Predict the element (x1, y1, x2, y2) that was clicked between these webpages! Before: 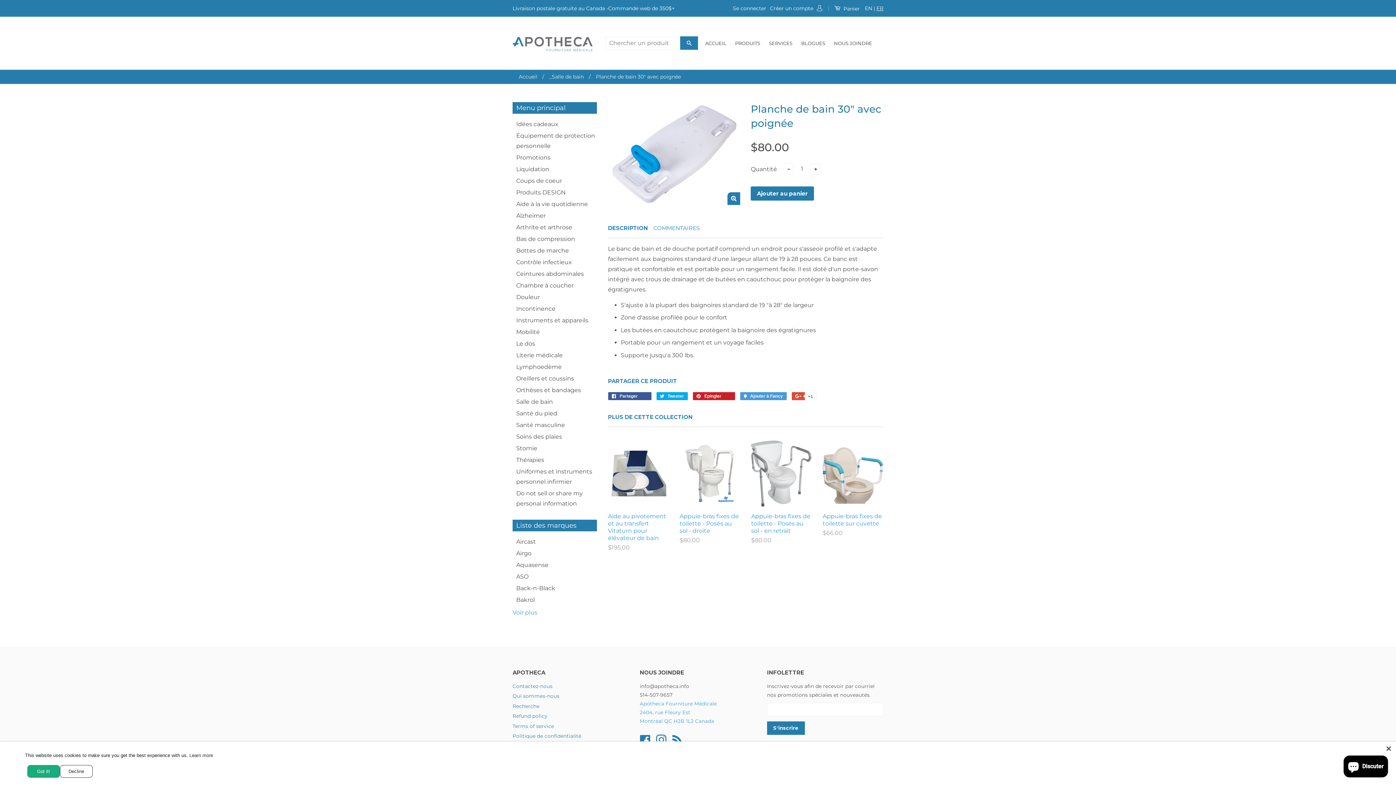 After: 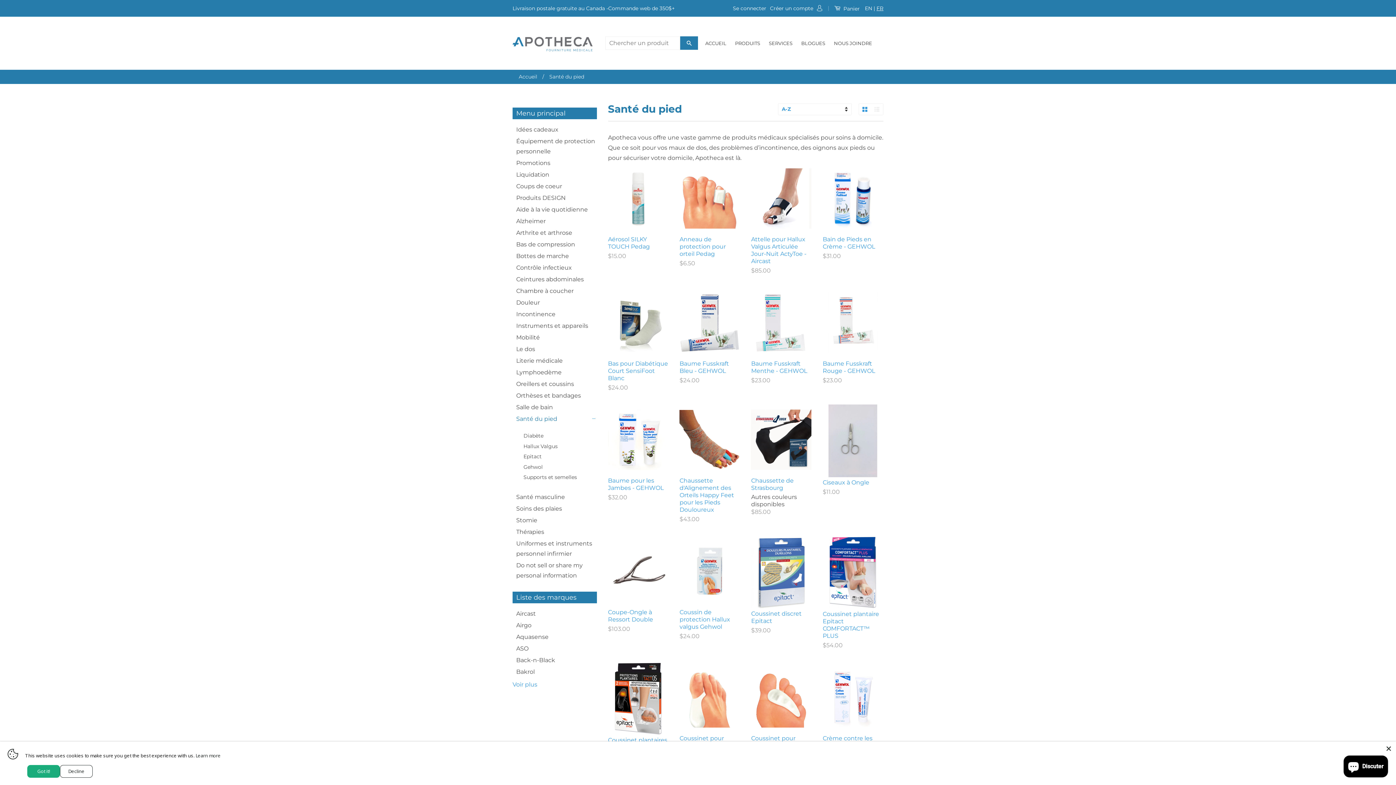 Action: bbox: (516, 408, 590, 418) label: Santé du pied